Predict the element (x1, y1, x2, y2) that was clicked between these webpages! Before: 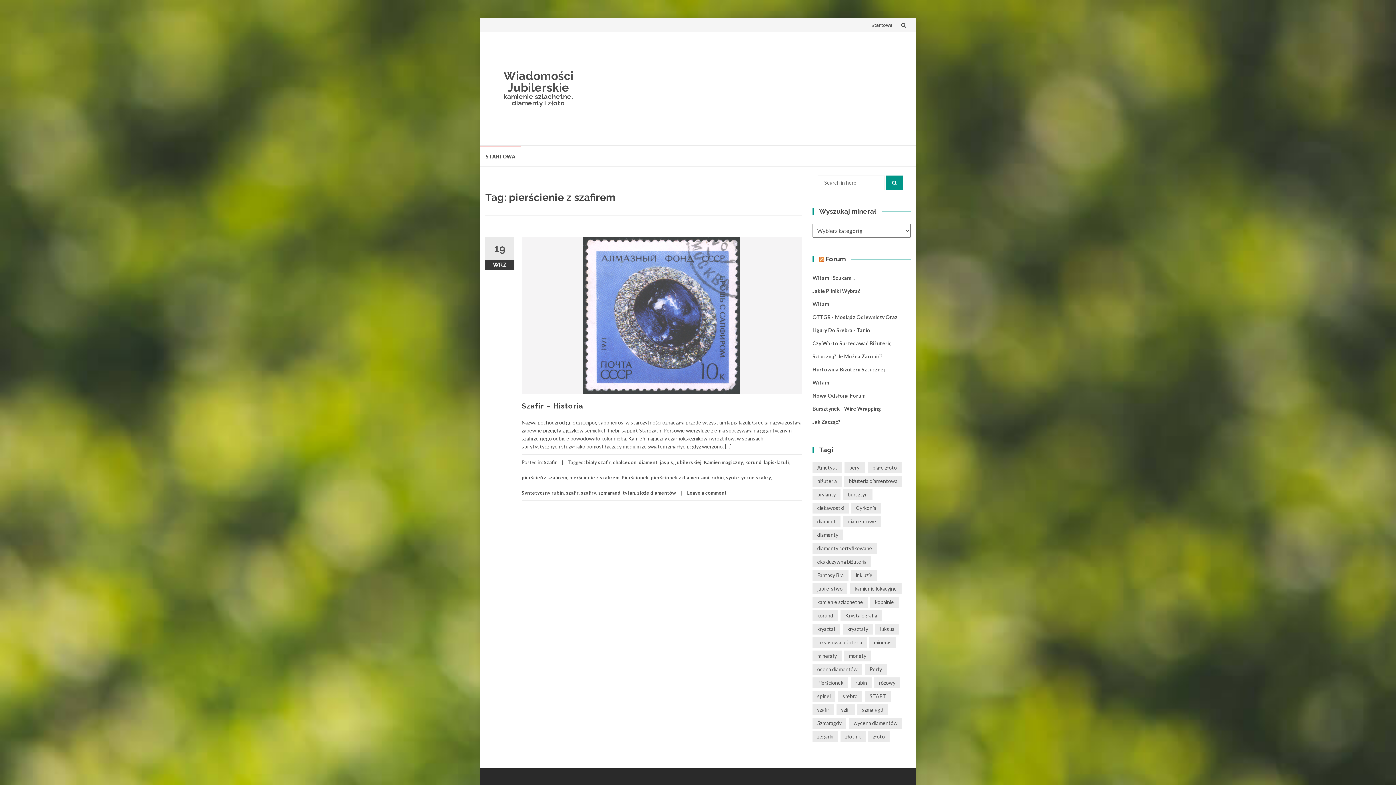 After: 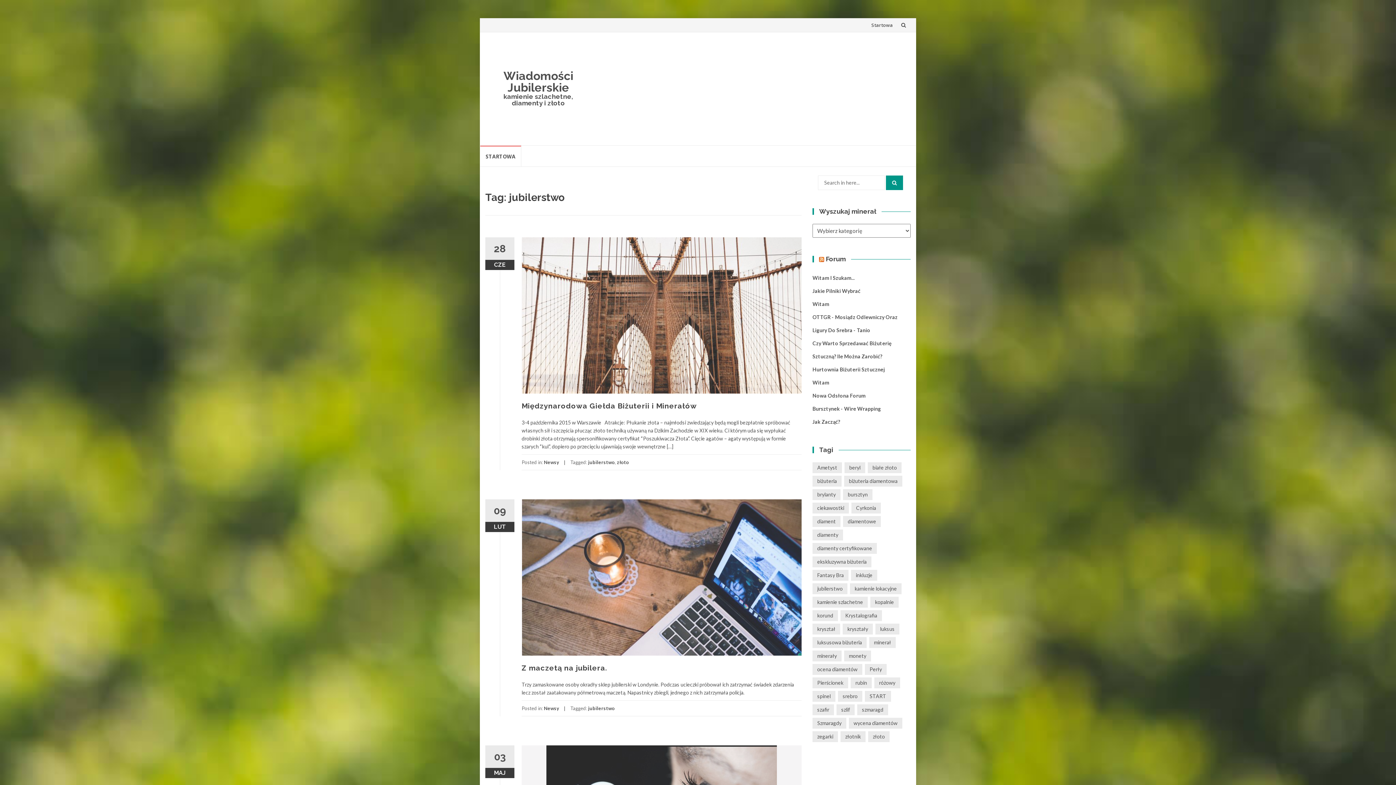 Action: bbox: (812, 583, 847, 594) label: jubilerstwo (90 elementów)